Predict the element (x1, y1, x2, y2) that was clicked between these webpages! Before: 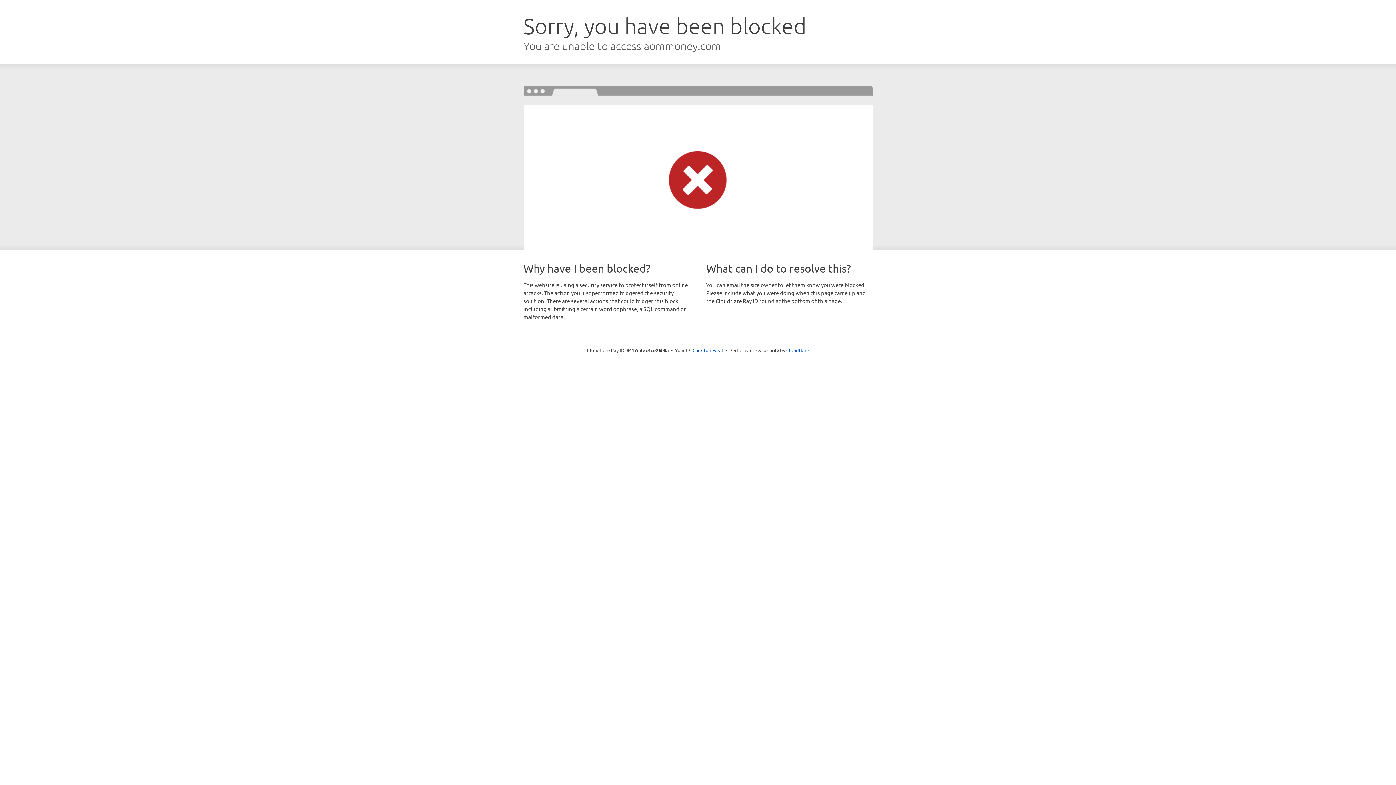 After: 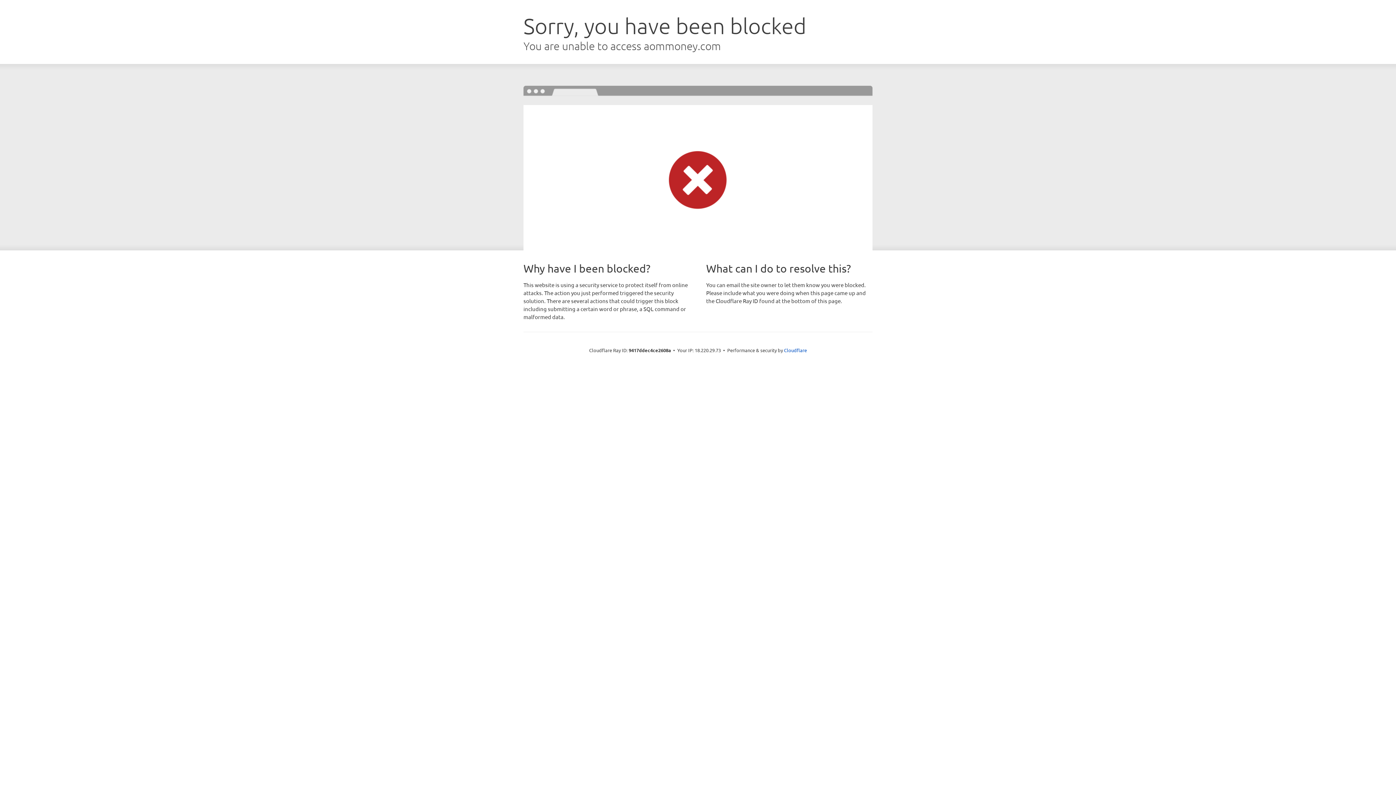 Action: label: Click to reveal bbox: (692, 346, 723, 353)